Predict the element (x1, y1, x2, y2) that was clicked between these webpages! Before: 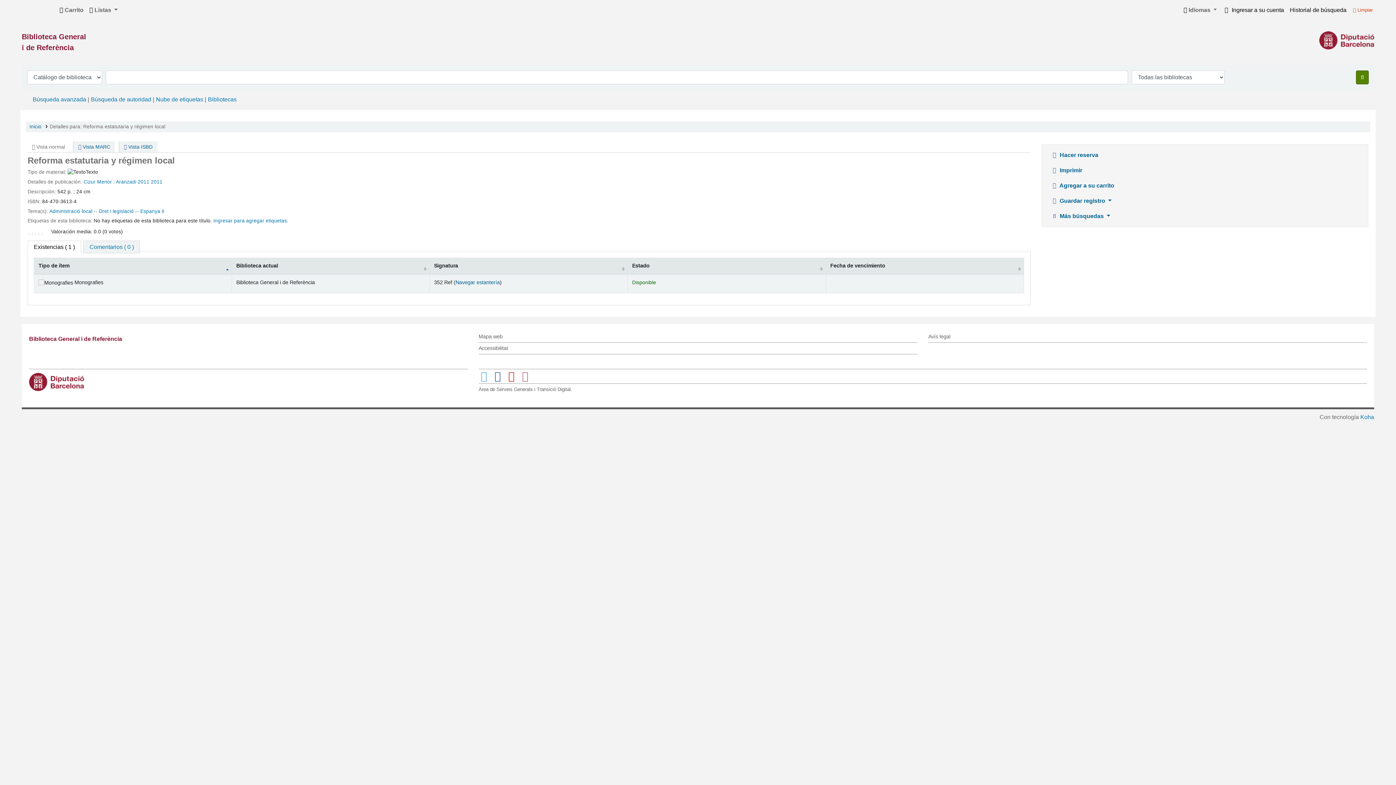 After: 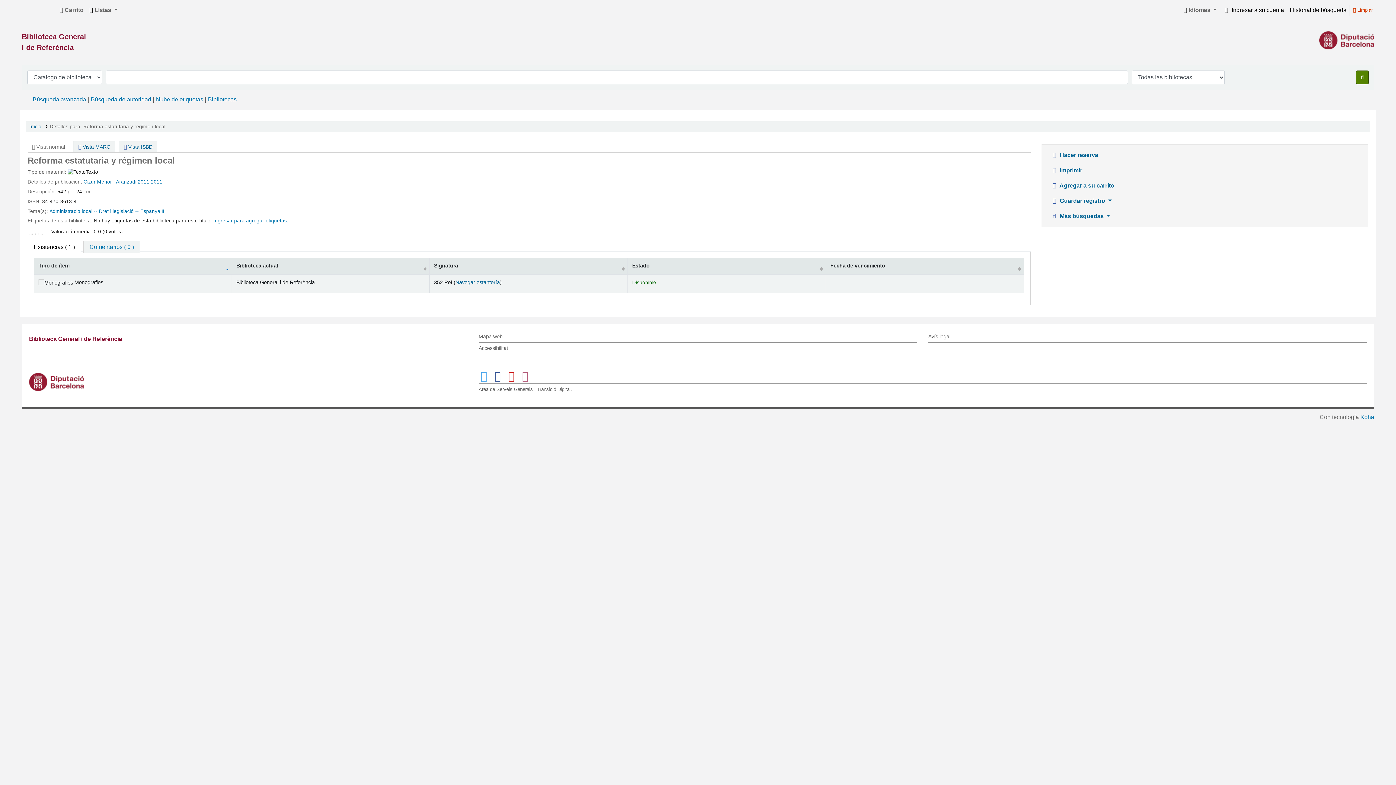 Action: bbox: (520, 373, 530, 378) label: Enlace a Instagram